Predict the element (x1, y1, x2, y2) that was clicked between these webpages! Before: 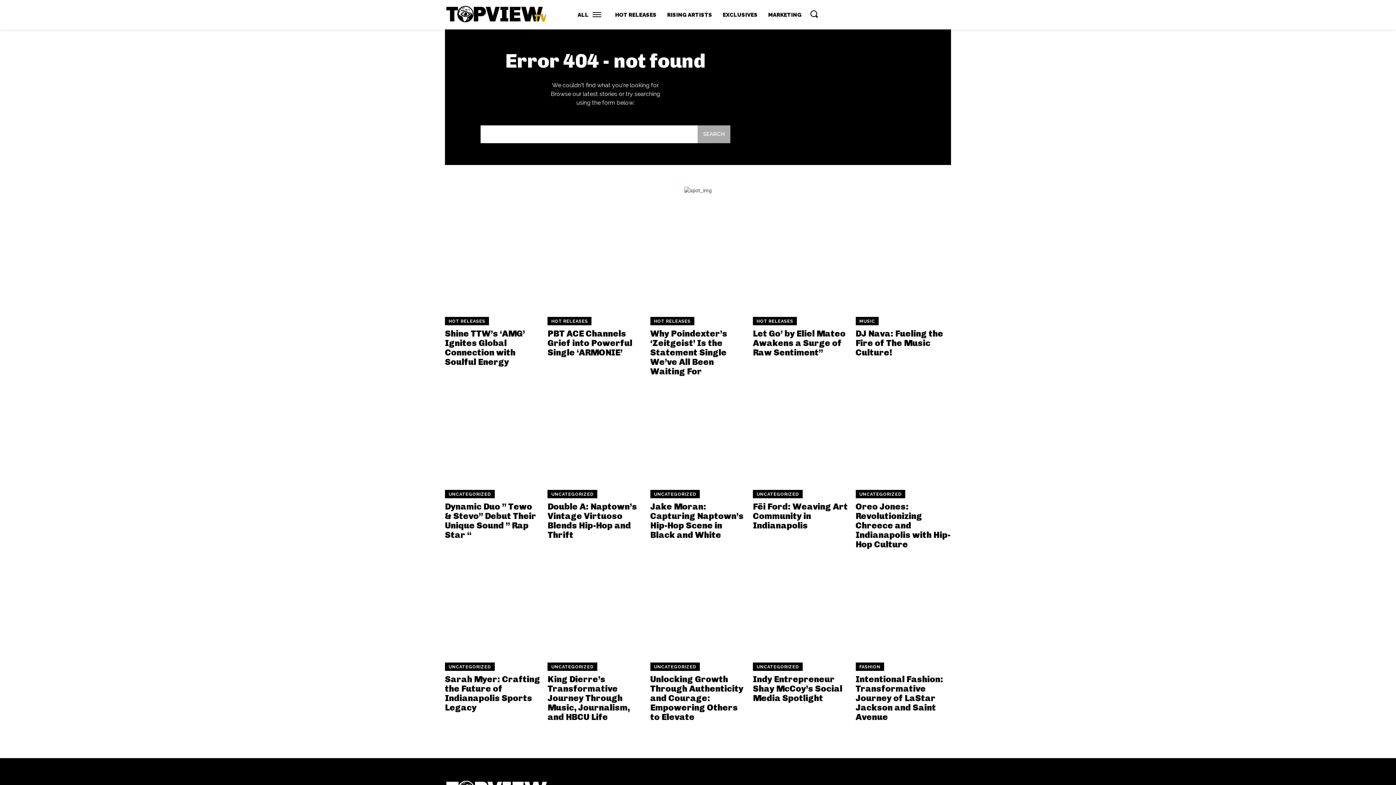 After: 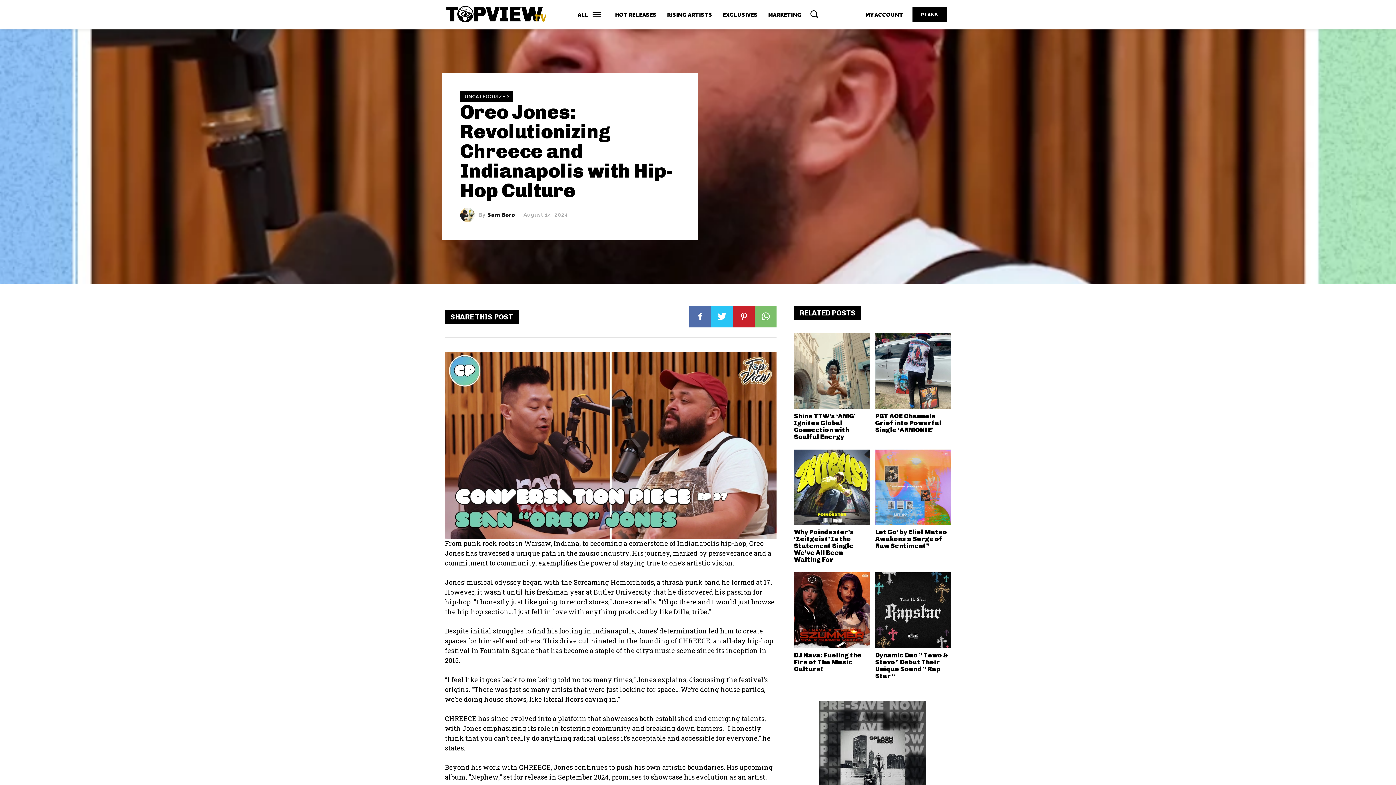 Action: bbox: (855, 387, 951, 482)